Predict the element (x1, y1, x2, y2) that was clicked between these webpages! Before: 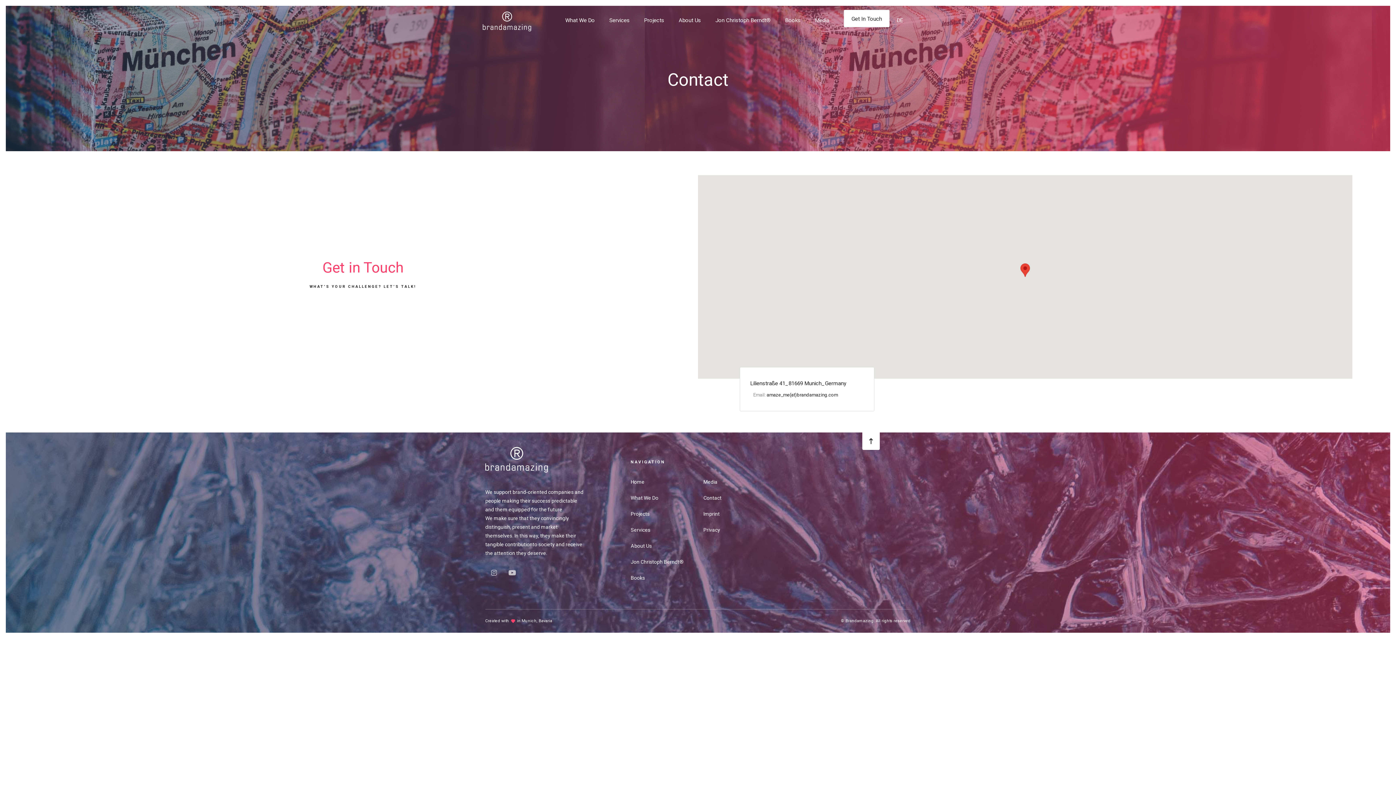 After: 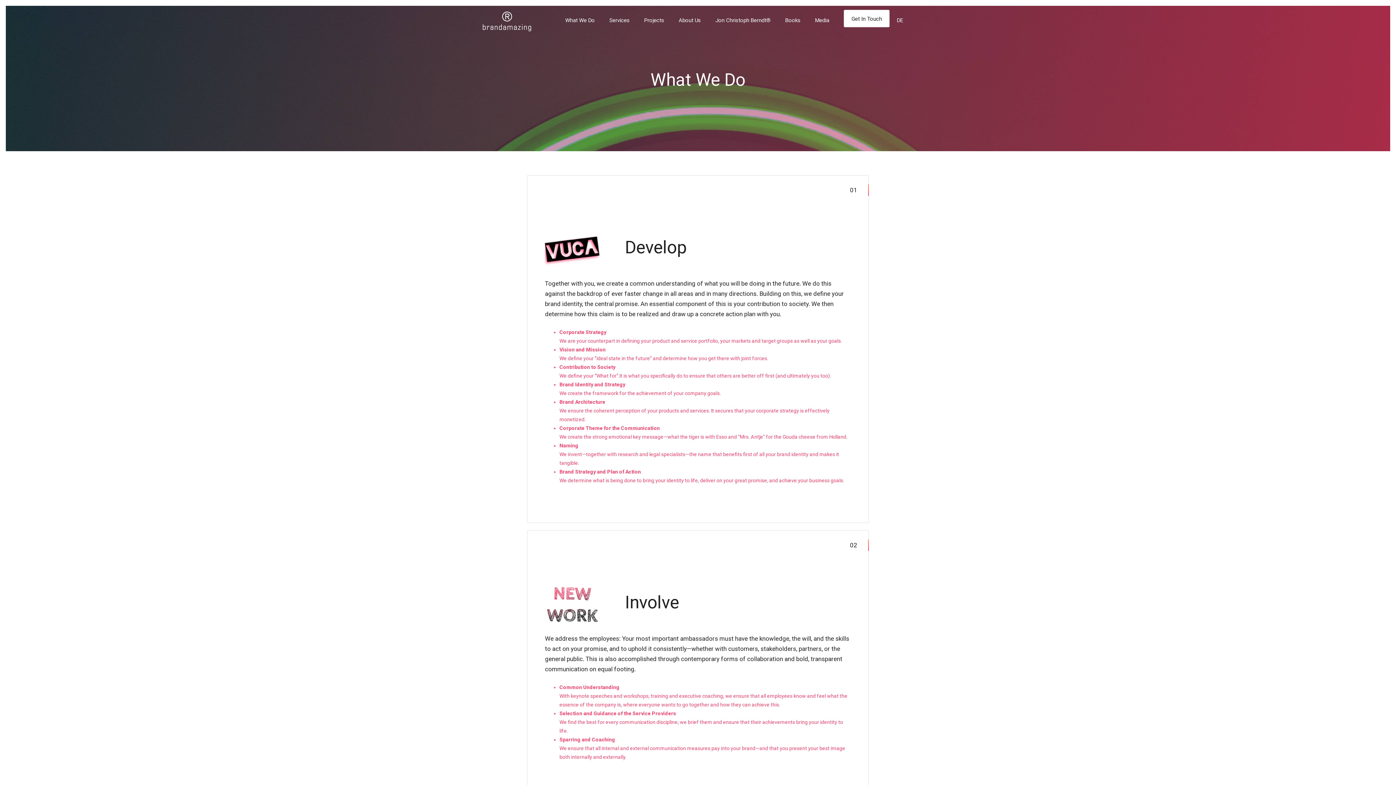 Action: bbox: (630, 494, 658, 501) label: What We Do